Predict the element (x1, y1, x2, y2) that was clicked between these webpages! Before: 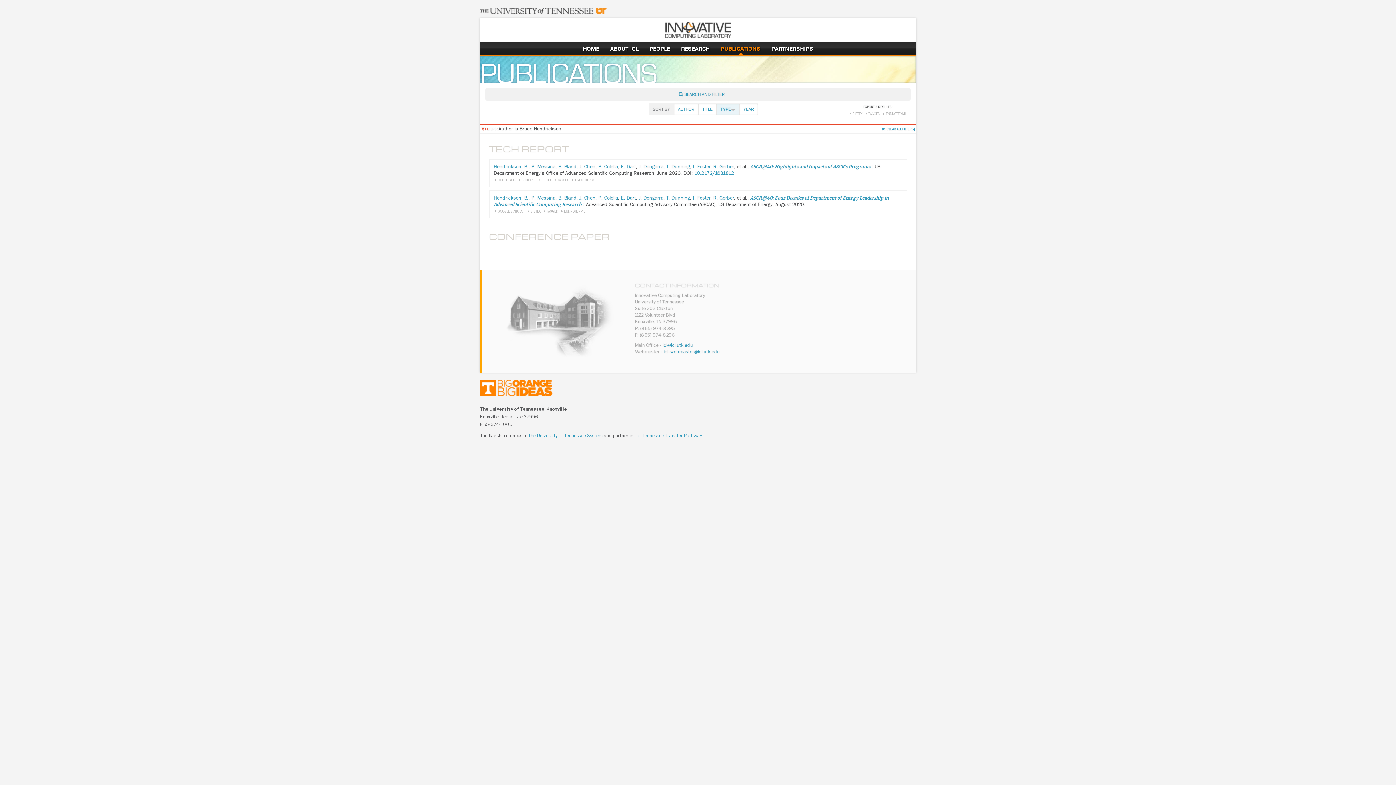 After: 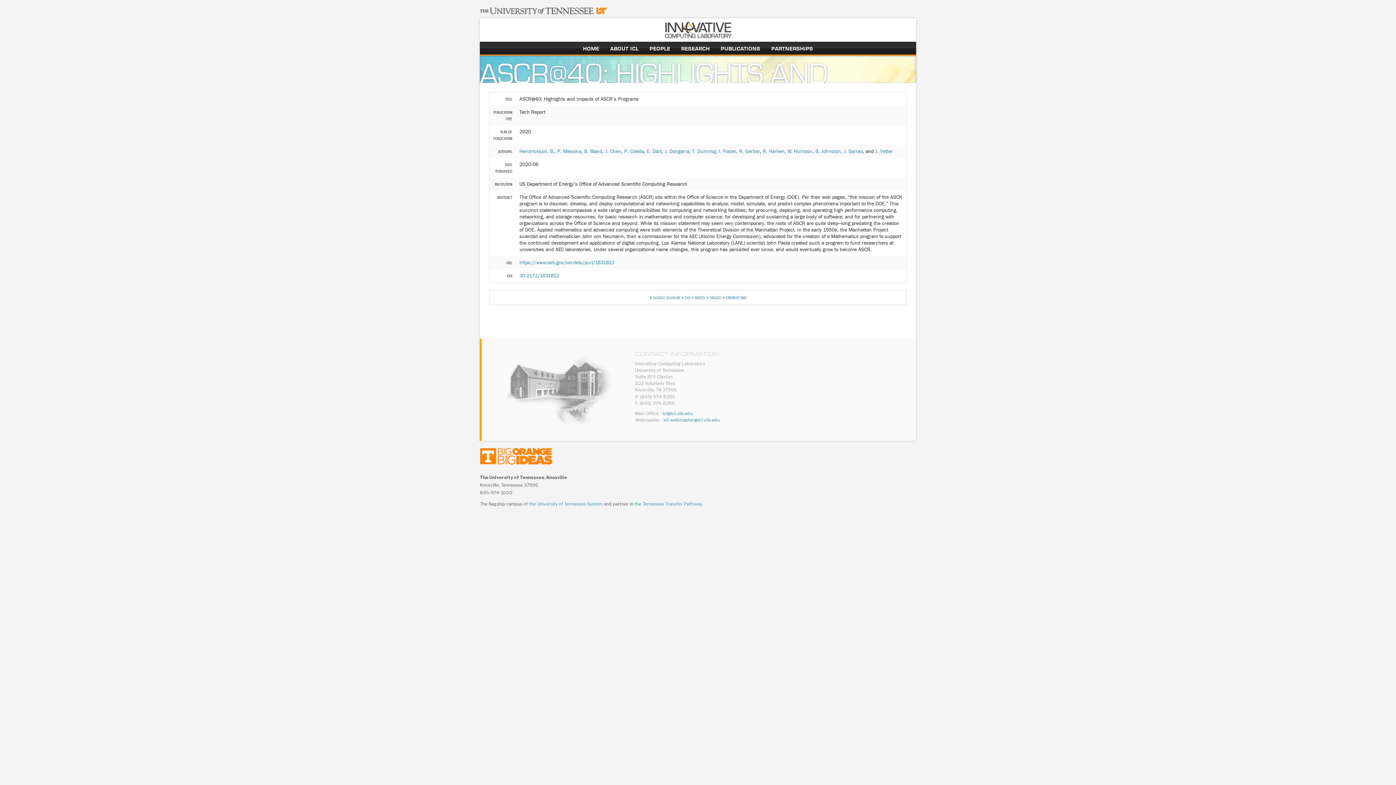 Action: bbox: (750, 164, 870, 169) label: ASCR@40: Highlights and Impacts of ASCR’s Programs